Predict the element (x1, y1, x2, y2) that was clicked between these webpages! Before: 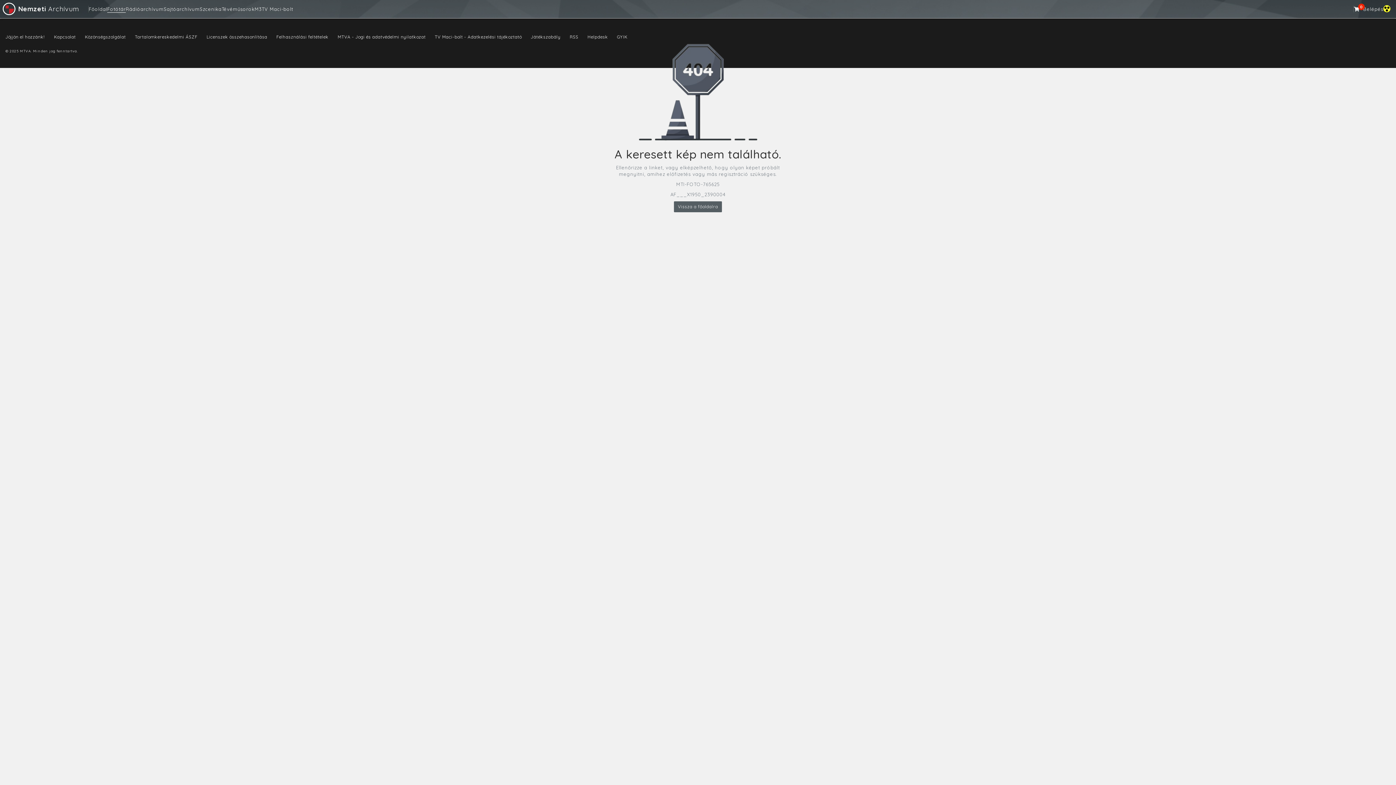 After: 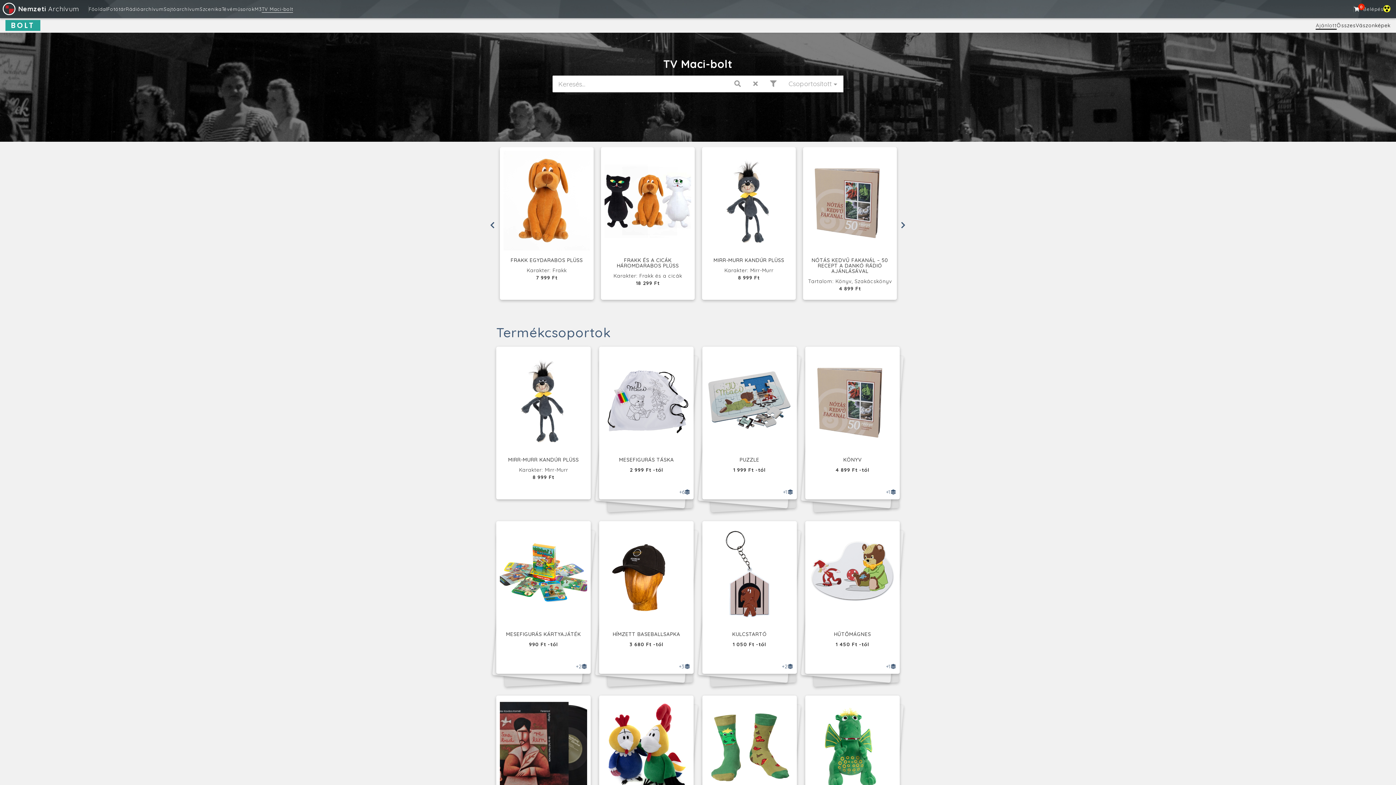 Action: label: TV Maci-bolt bbox: (261, 6, 293, 12)